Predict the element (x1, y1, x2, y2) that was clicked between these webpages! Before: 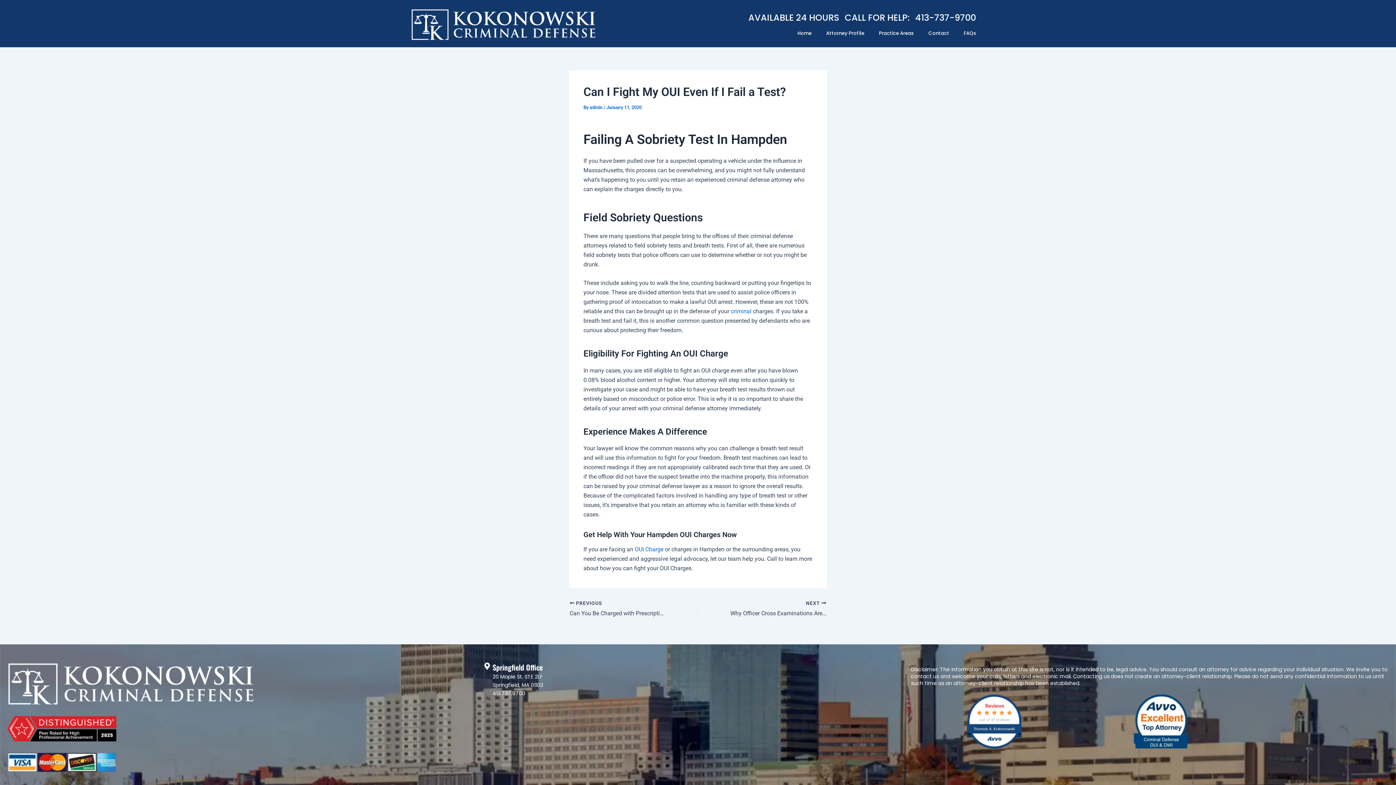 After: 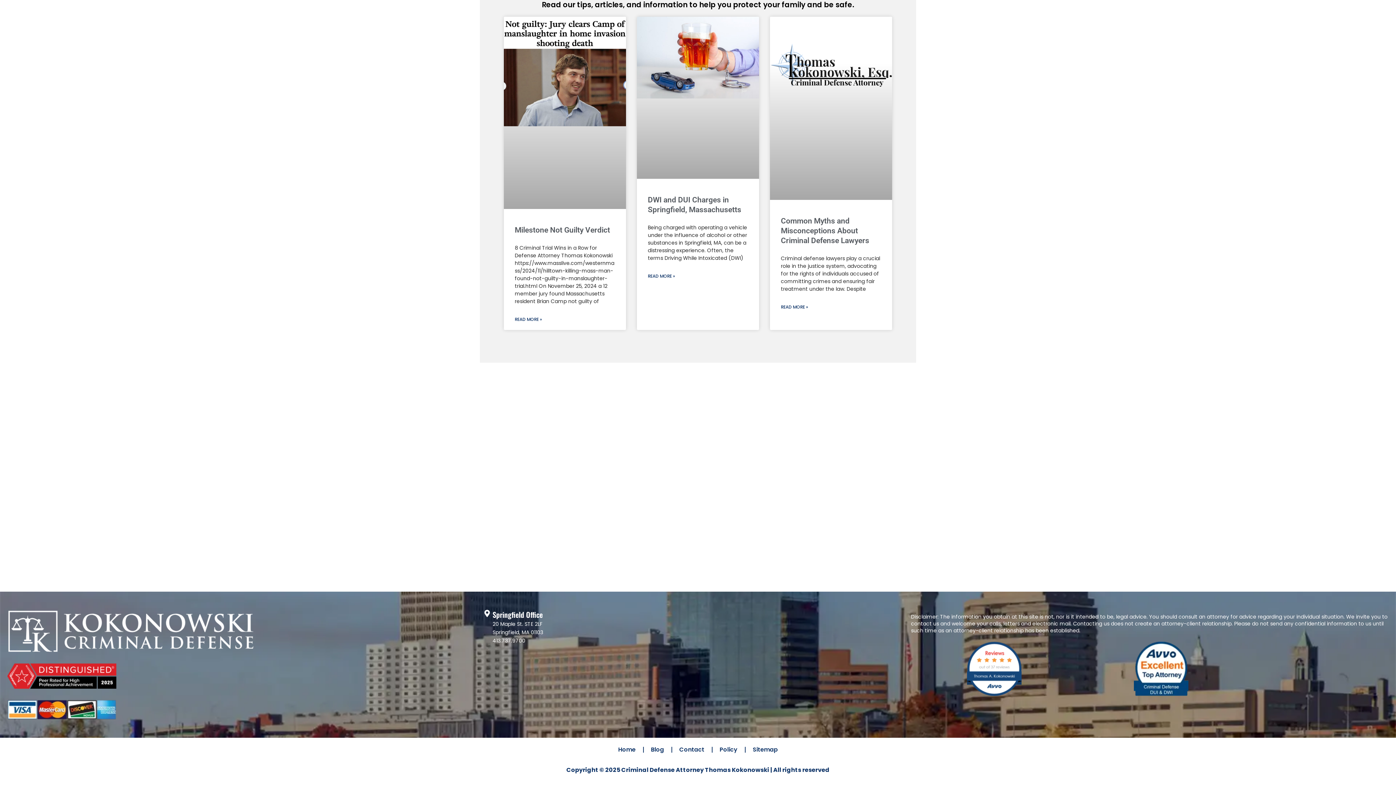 Action: label: Contact bbox: (921, 24, 956, 41)